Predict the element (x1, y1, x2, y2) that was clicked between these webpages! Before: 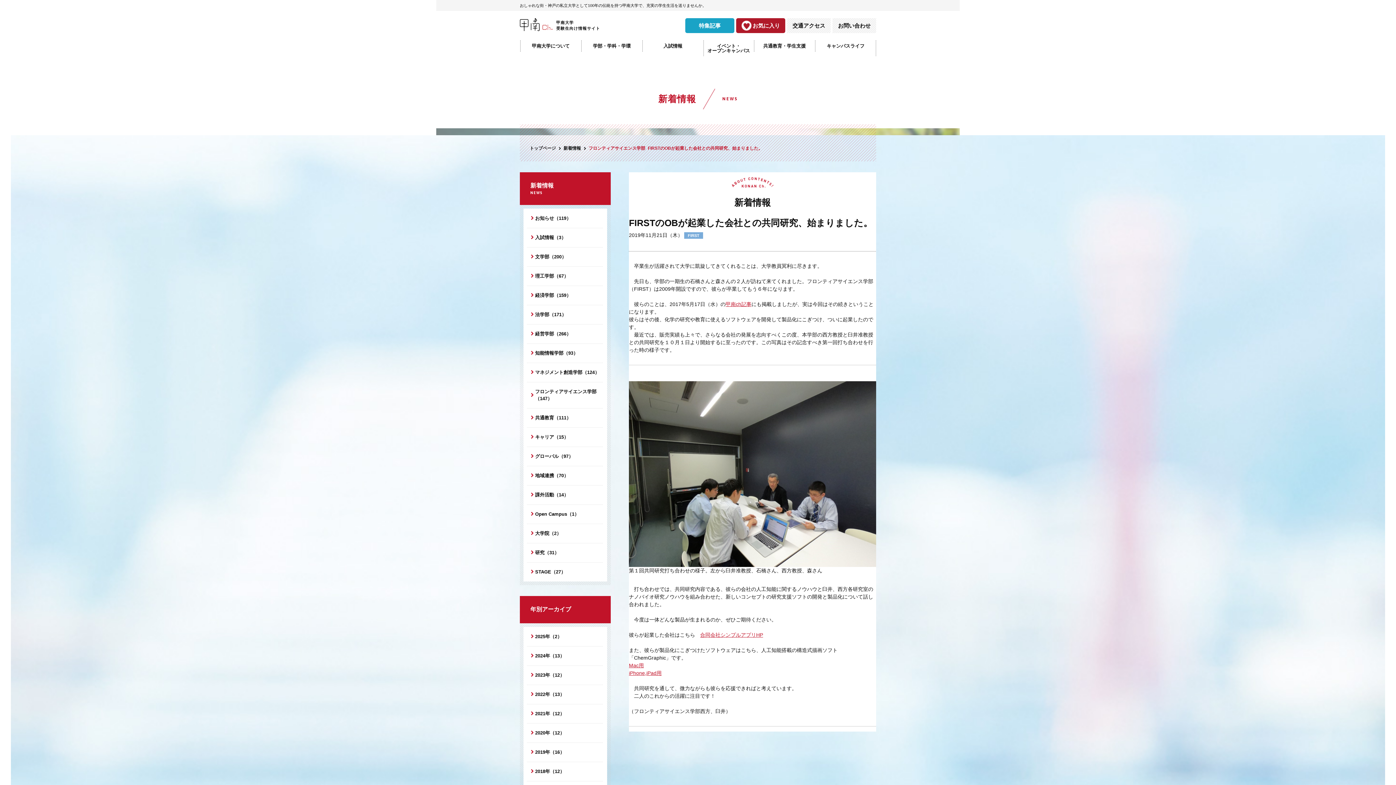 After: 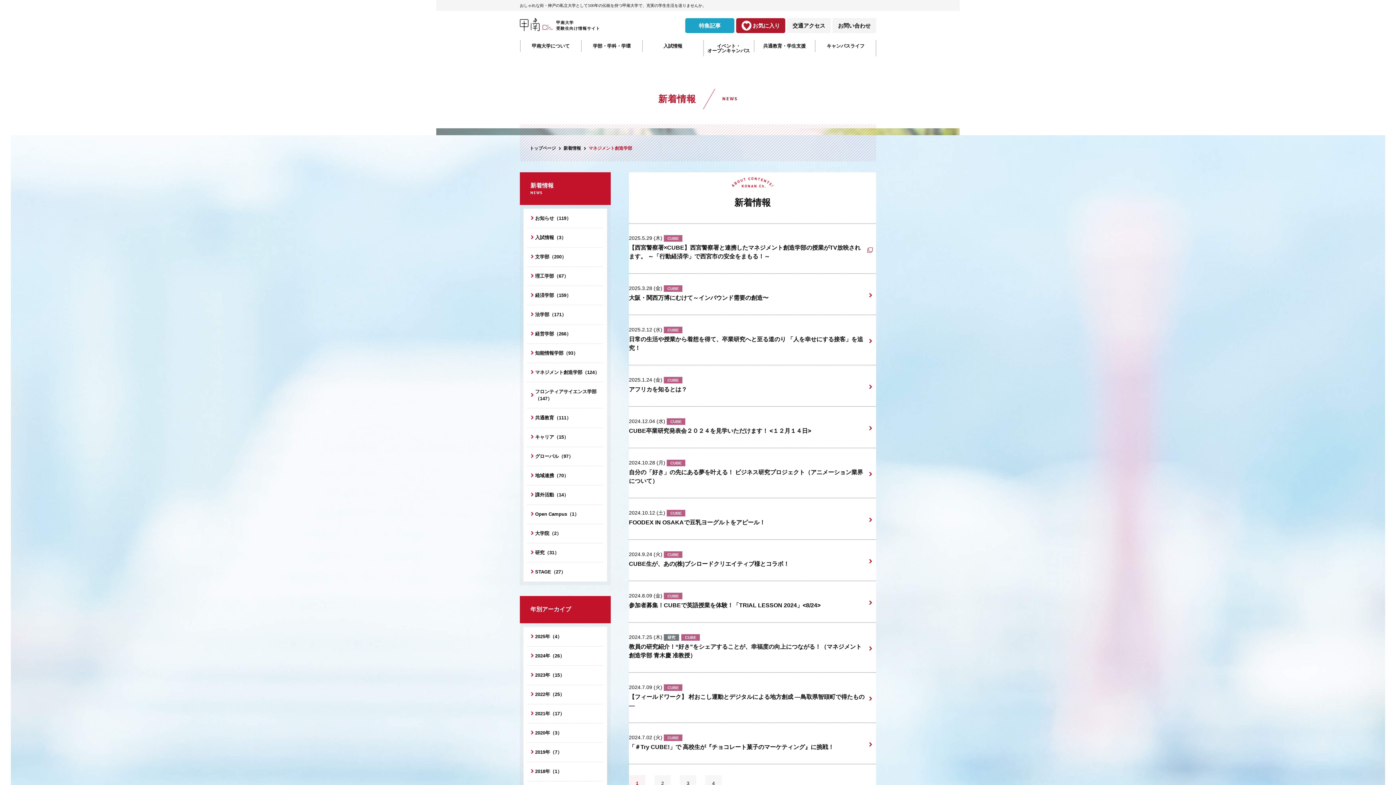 Action: bbox: (527, 362, 603, 380) label: マネジメント創造学部（124）